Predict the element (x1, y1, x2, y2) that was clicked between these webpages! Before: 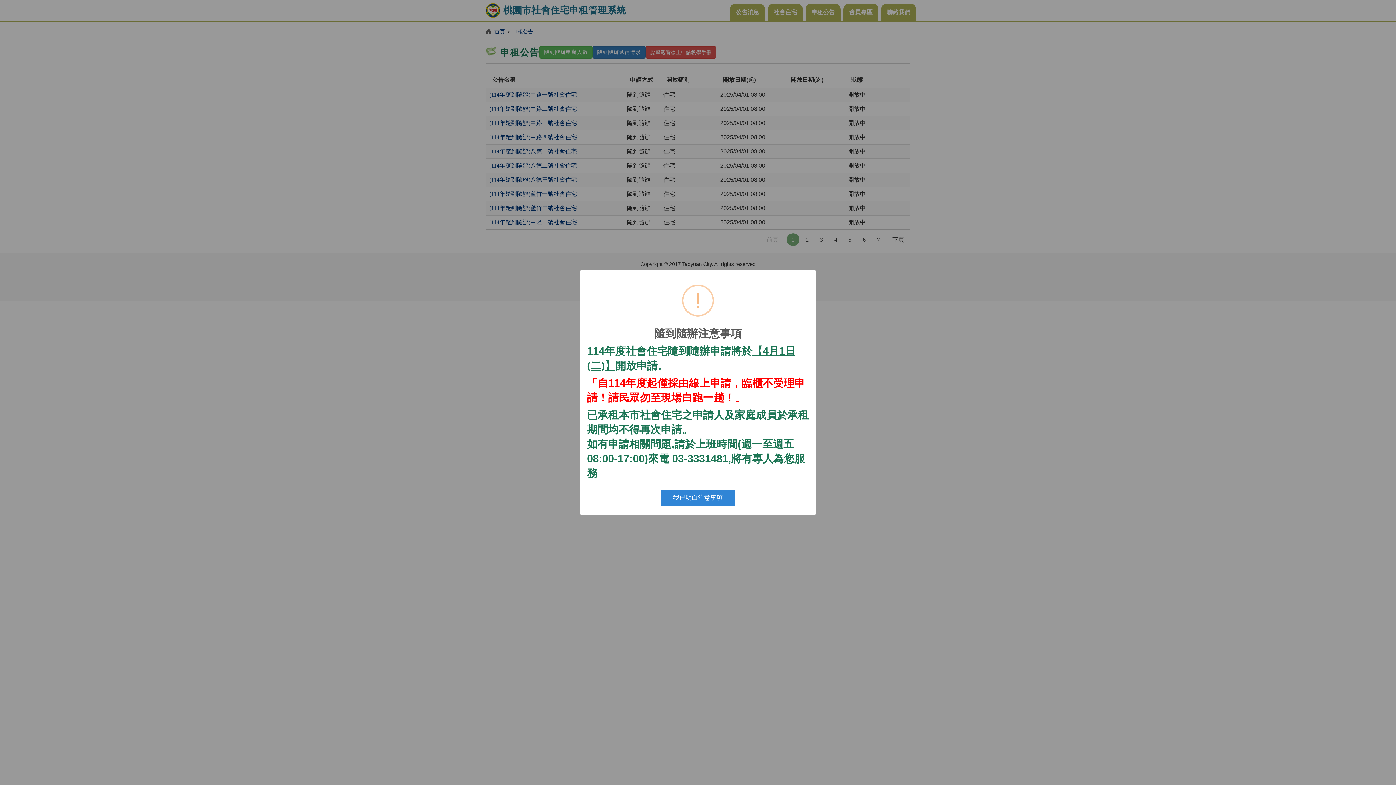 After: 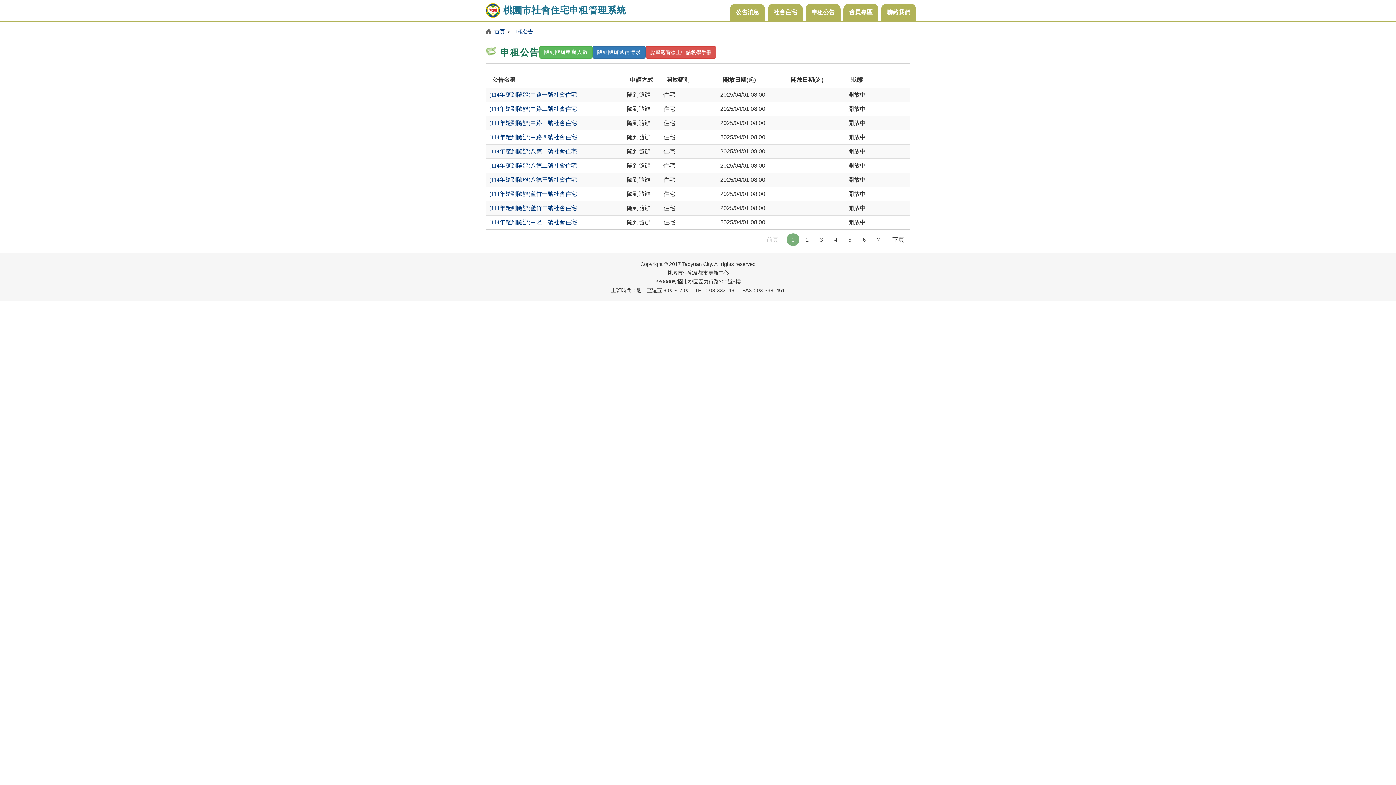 Action: bbox: (661, 489, 735, 506) label: 我已明白注意事項